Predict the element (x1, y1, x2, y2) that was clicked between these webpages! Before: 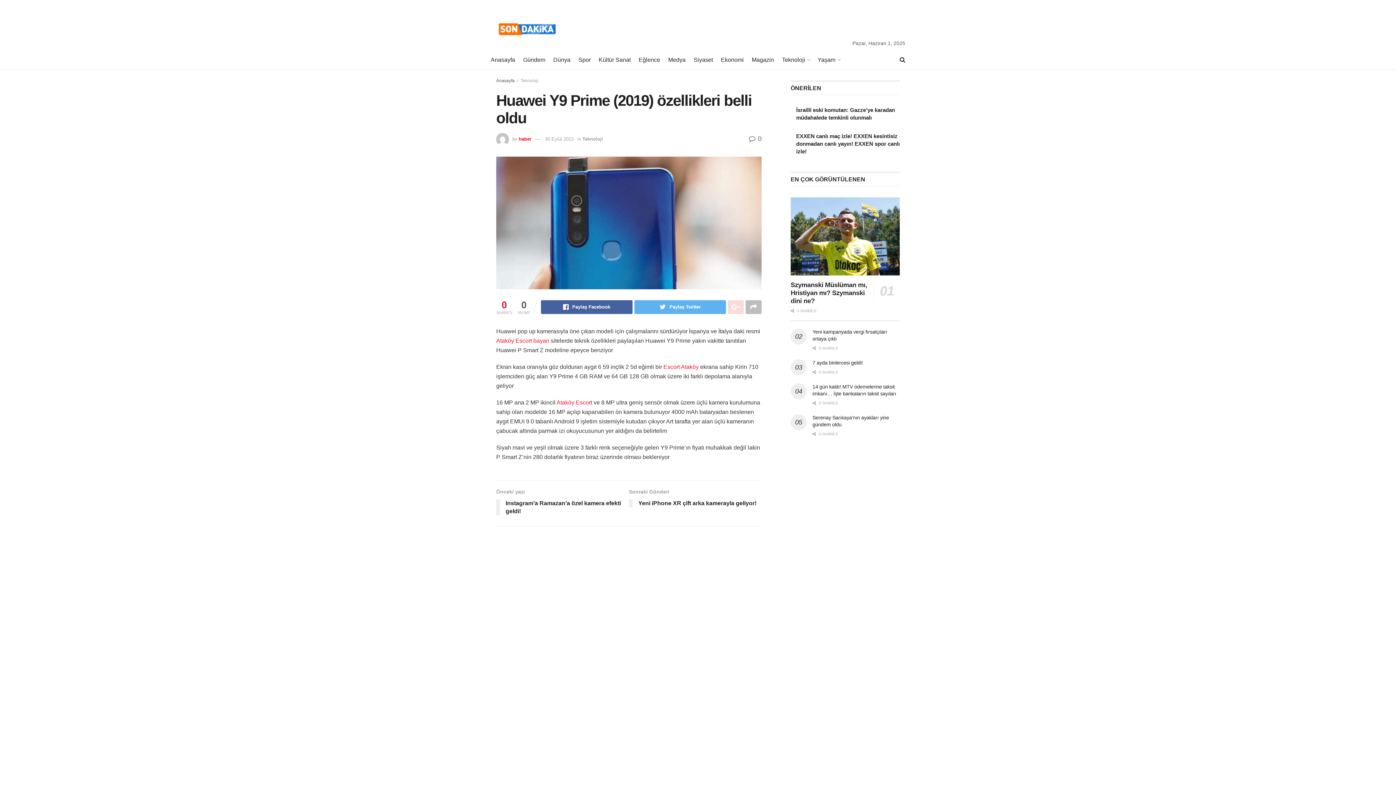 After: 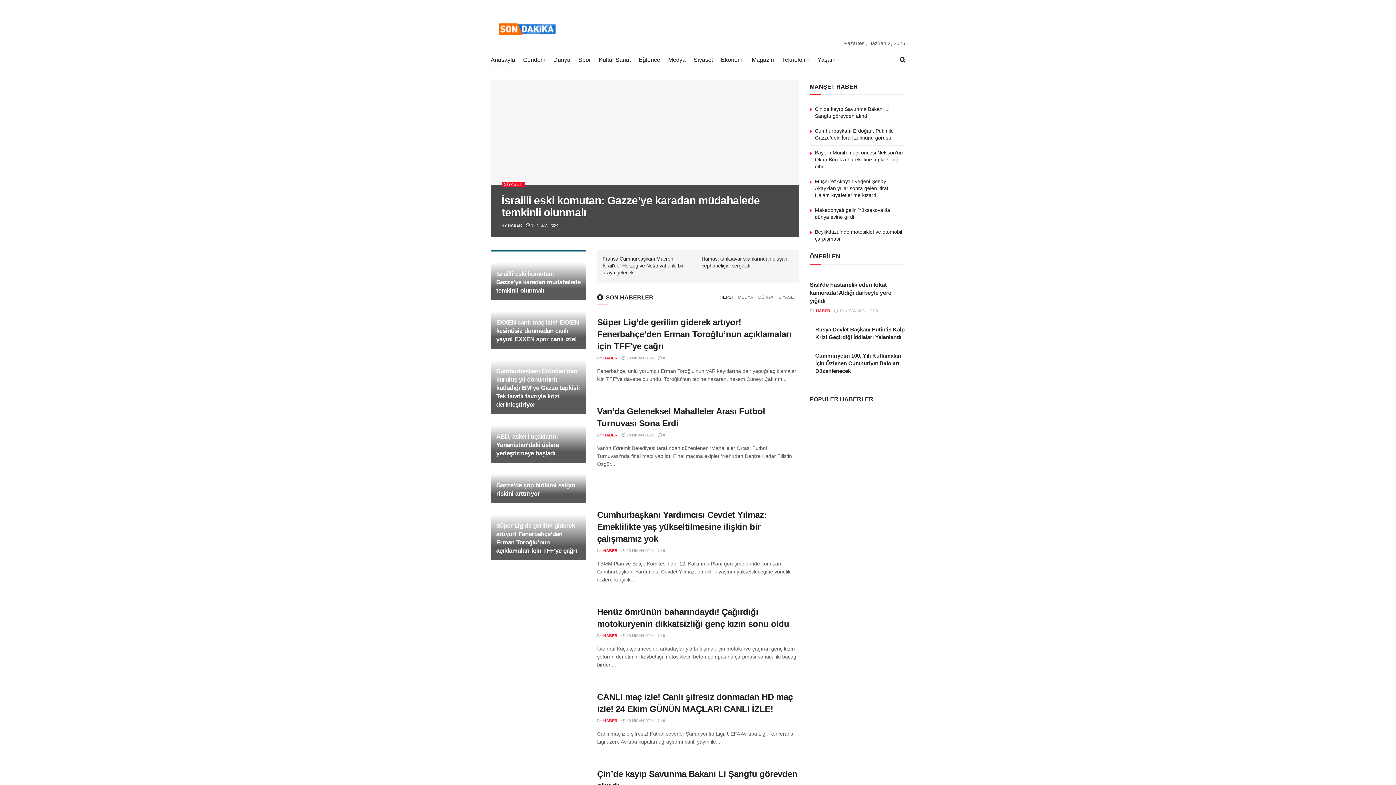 Action: label: Anasayfa bbox: (496, 78, 514, 83)